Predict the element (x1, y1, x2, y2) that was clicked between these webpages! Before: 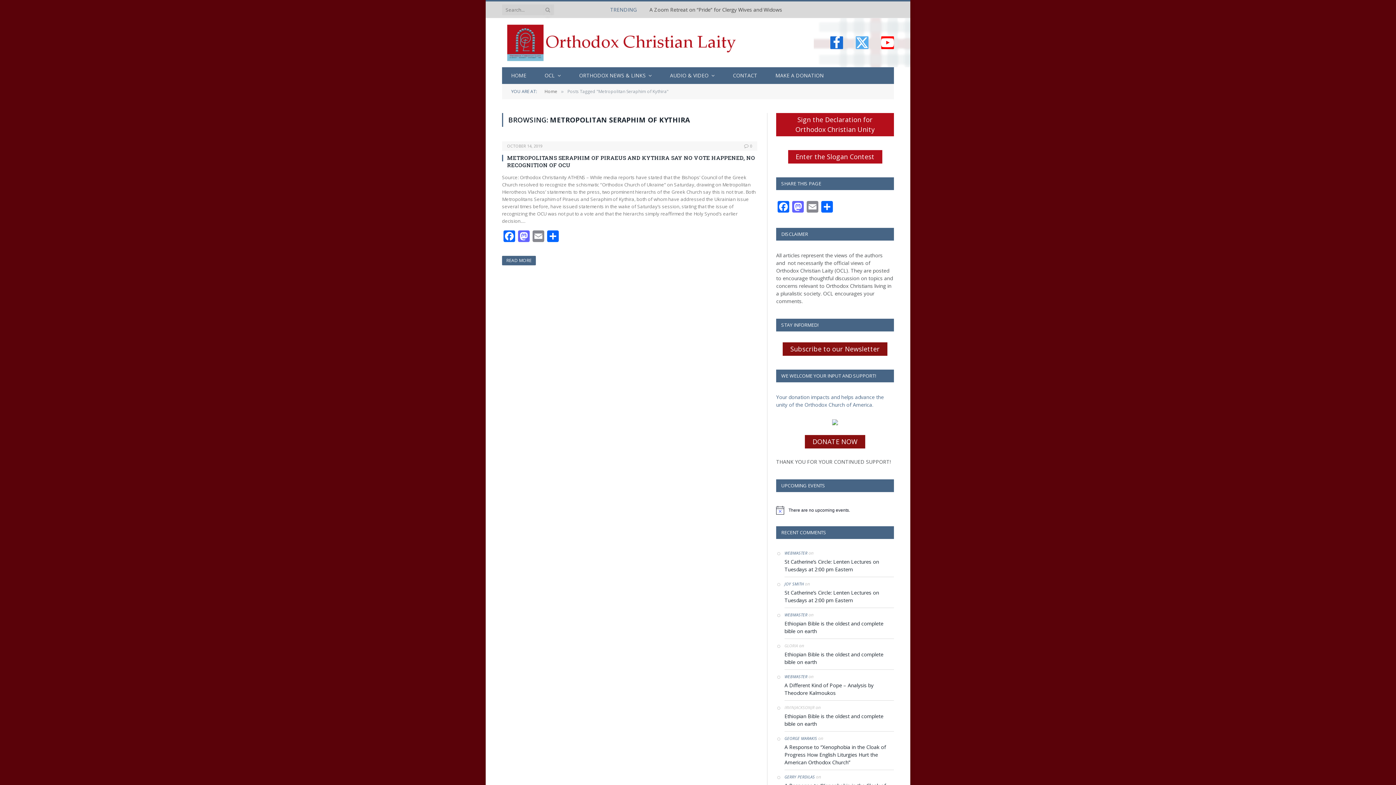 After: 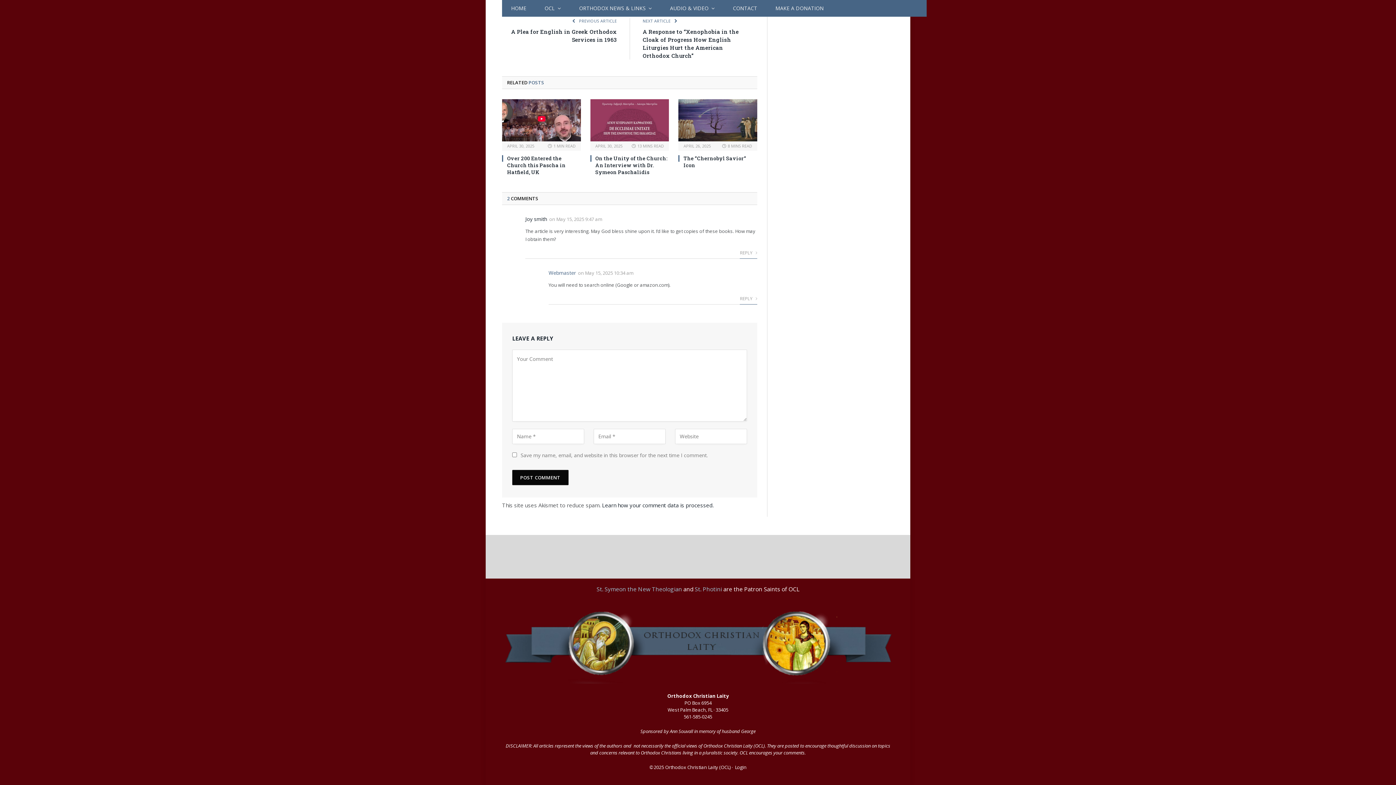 Action: bbox: (784, 558, 894, 573) label: St Catherine’s Circle: Lenten Lectures on Tuesdays at 2:00 pm Eastern